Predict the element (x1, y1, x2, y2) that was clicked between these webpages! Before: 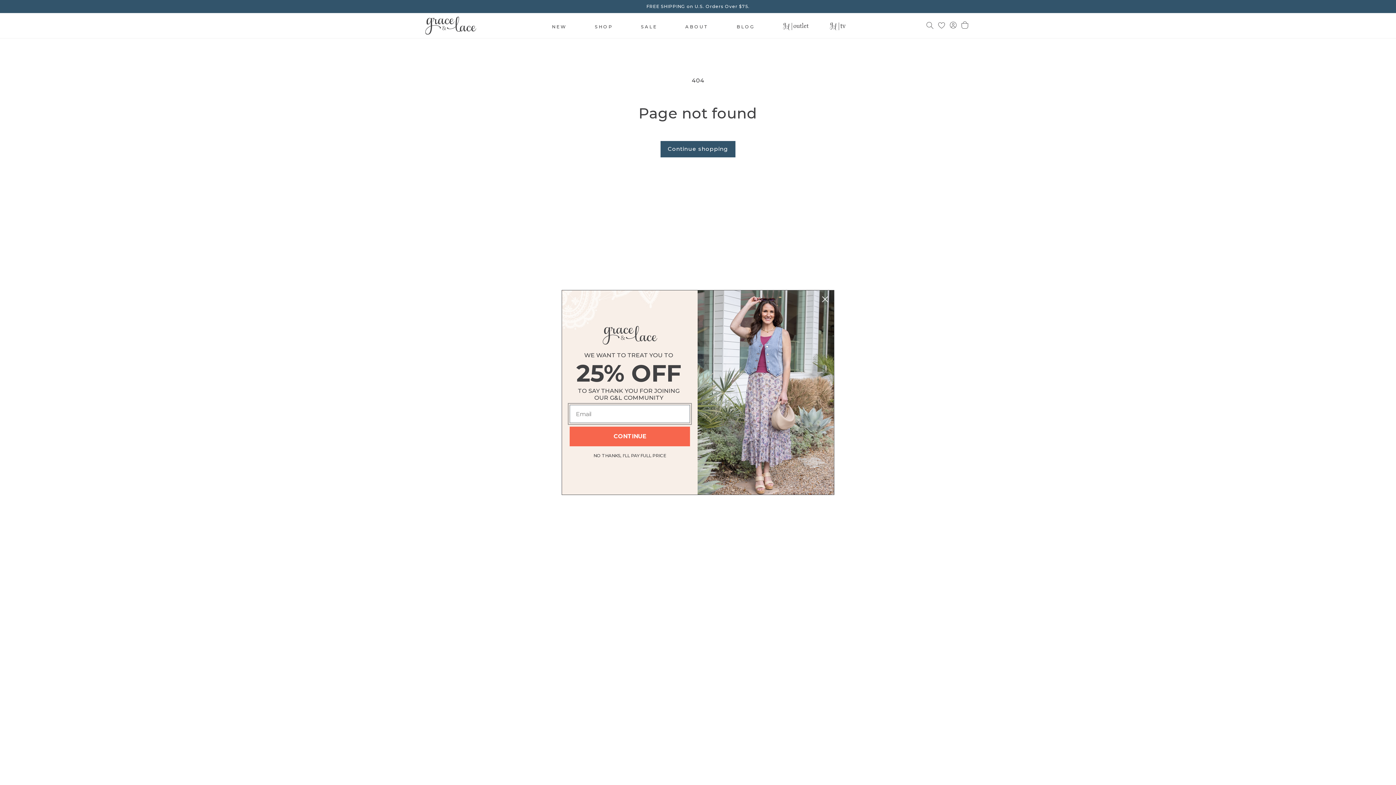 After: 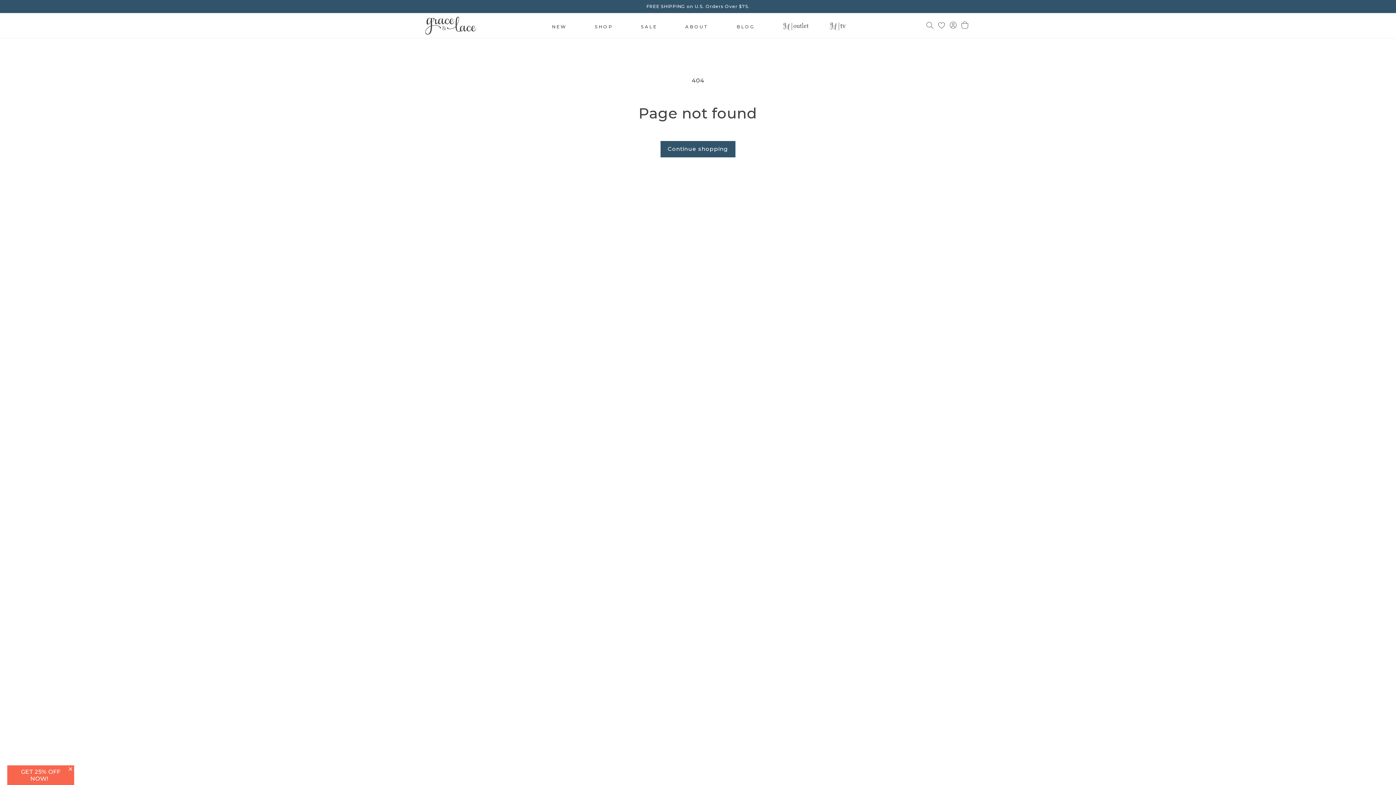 Action: label: Close dialog bbox: (818, 293, 831, 305)